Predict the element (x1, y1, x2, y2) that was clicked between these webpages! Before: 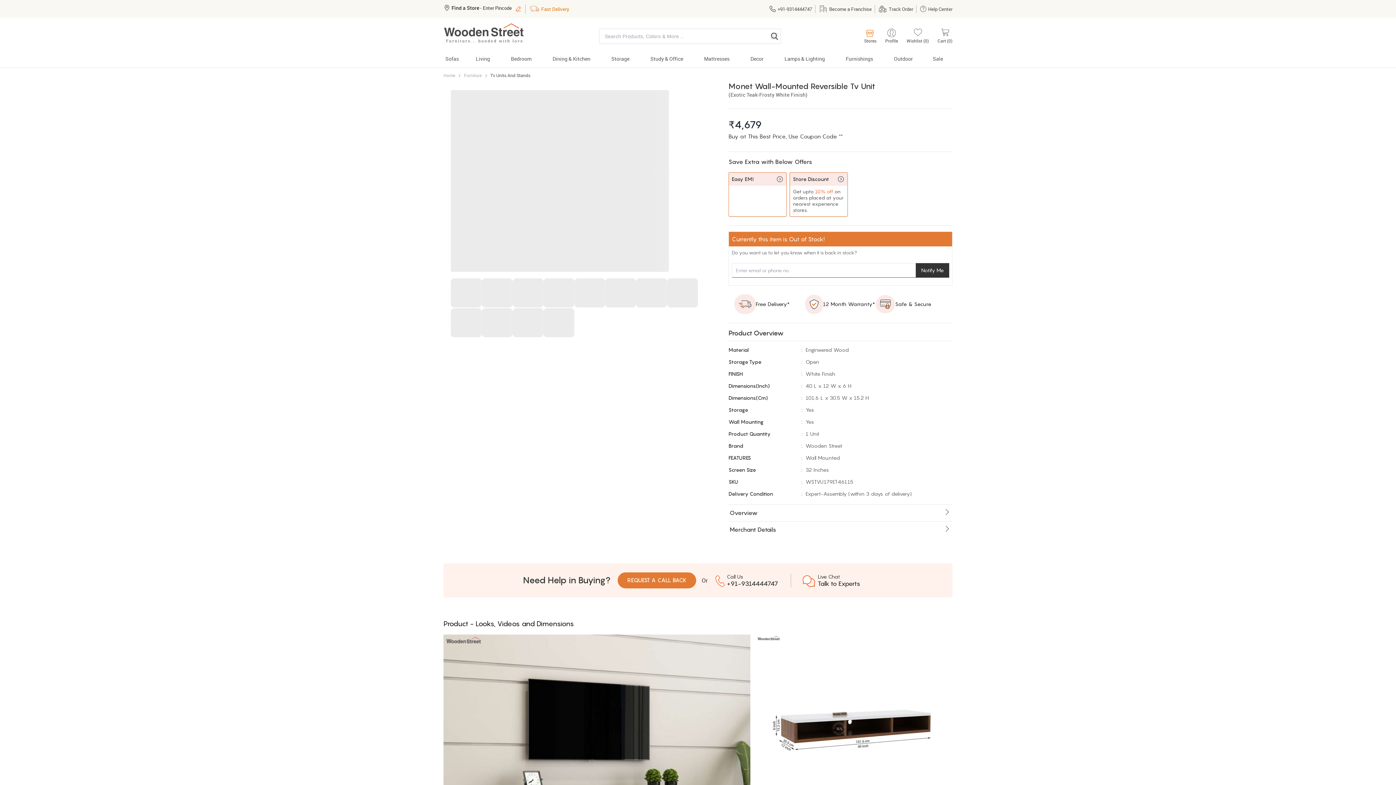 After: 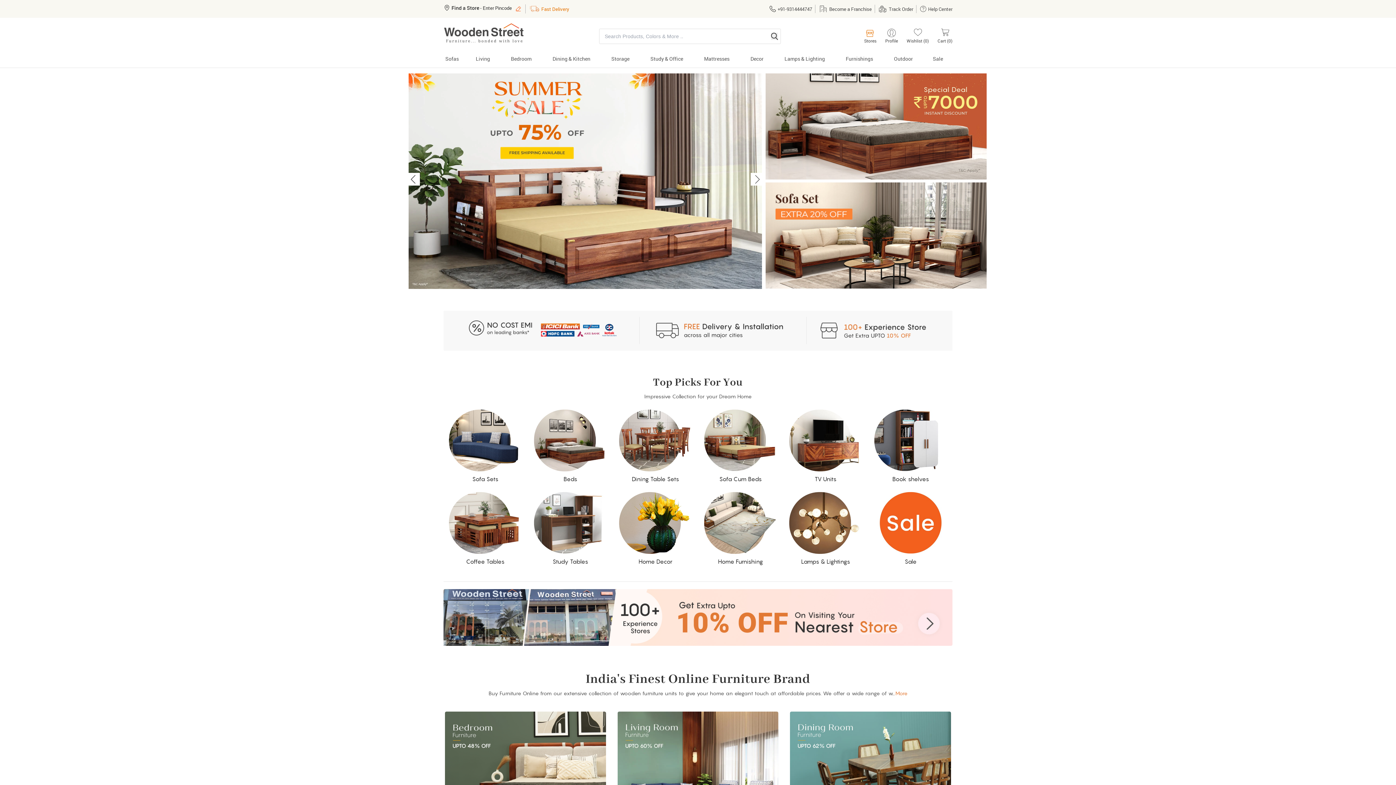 Action: label: Home bbox: (443, 72, 459, 77)